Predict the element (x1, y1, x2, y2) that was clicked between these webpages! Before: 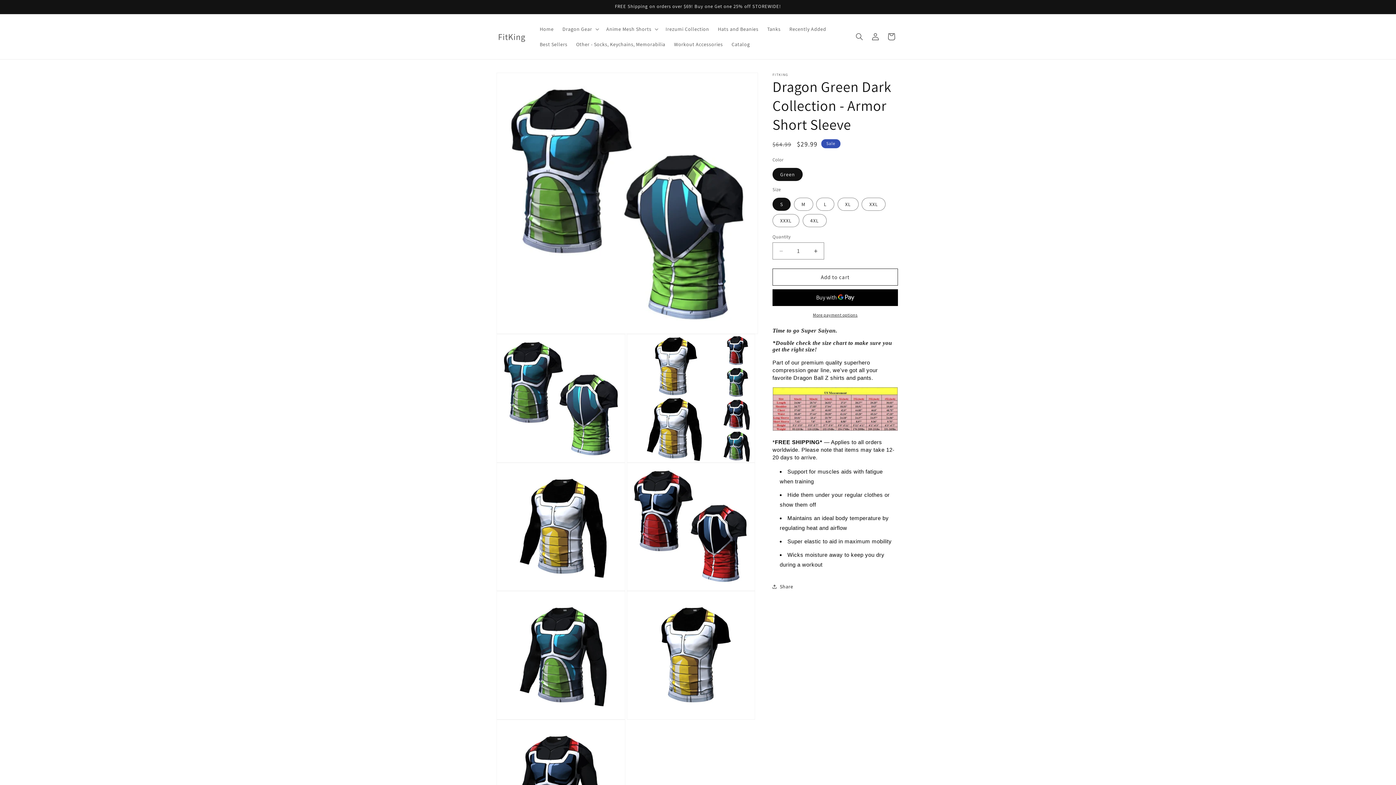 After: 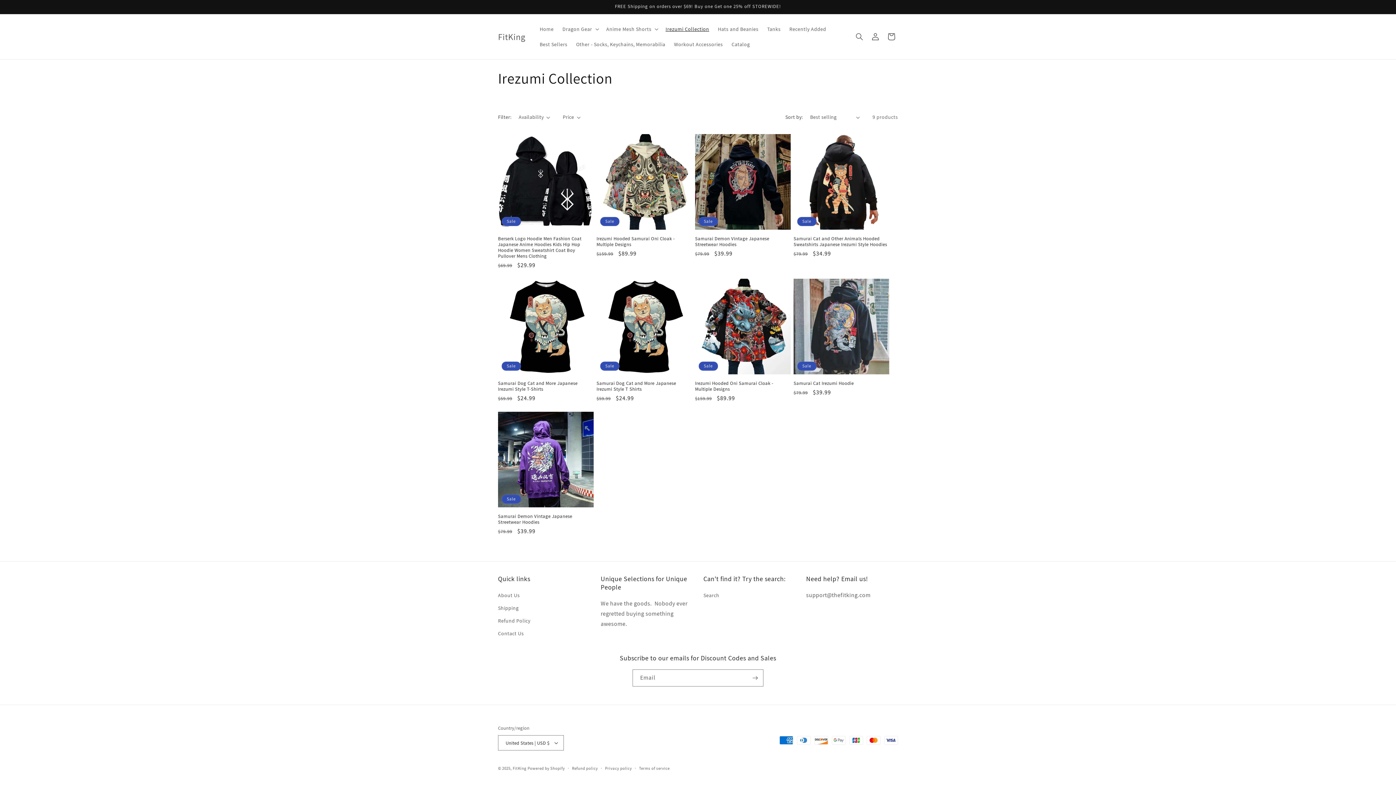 Action: label: Irezumi Collection bbox: (661, 21, 713, 36)